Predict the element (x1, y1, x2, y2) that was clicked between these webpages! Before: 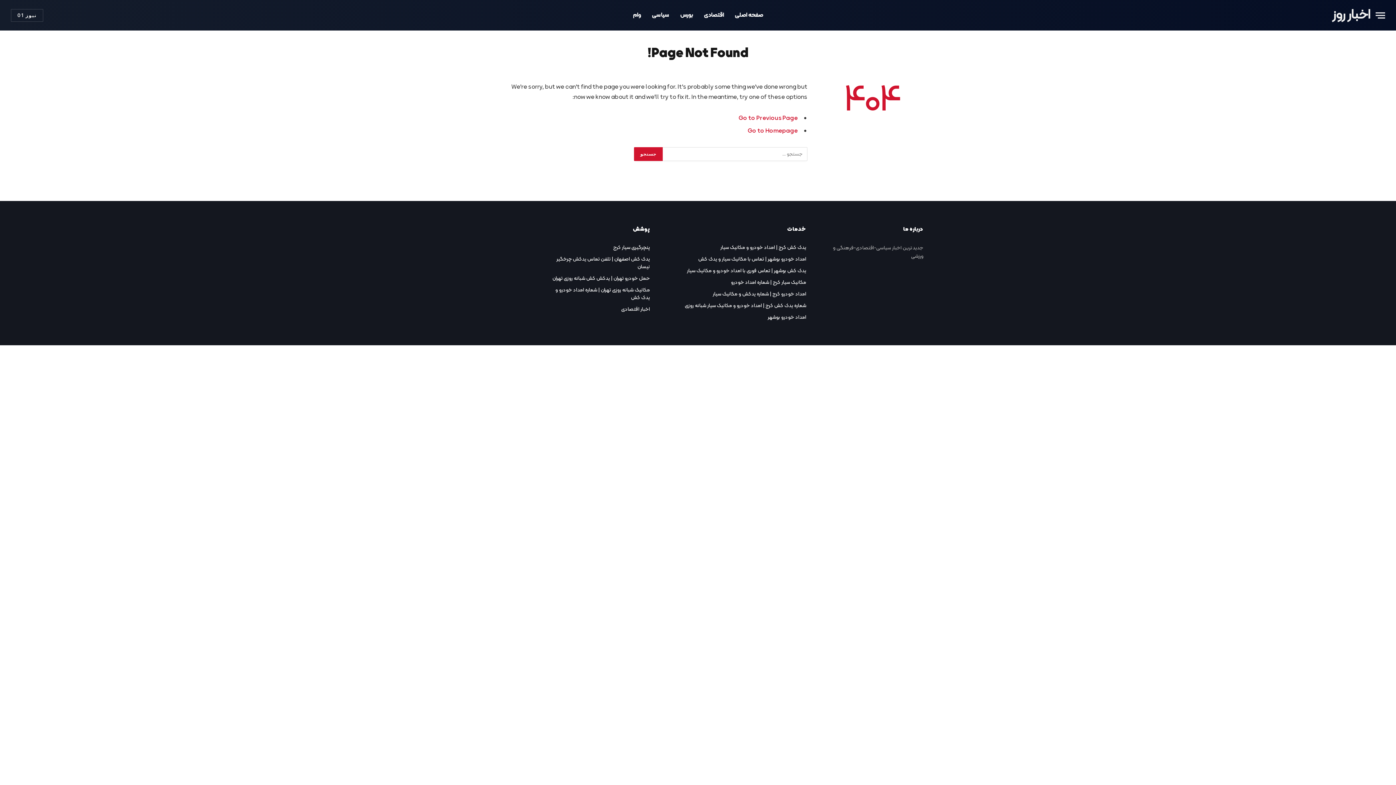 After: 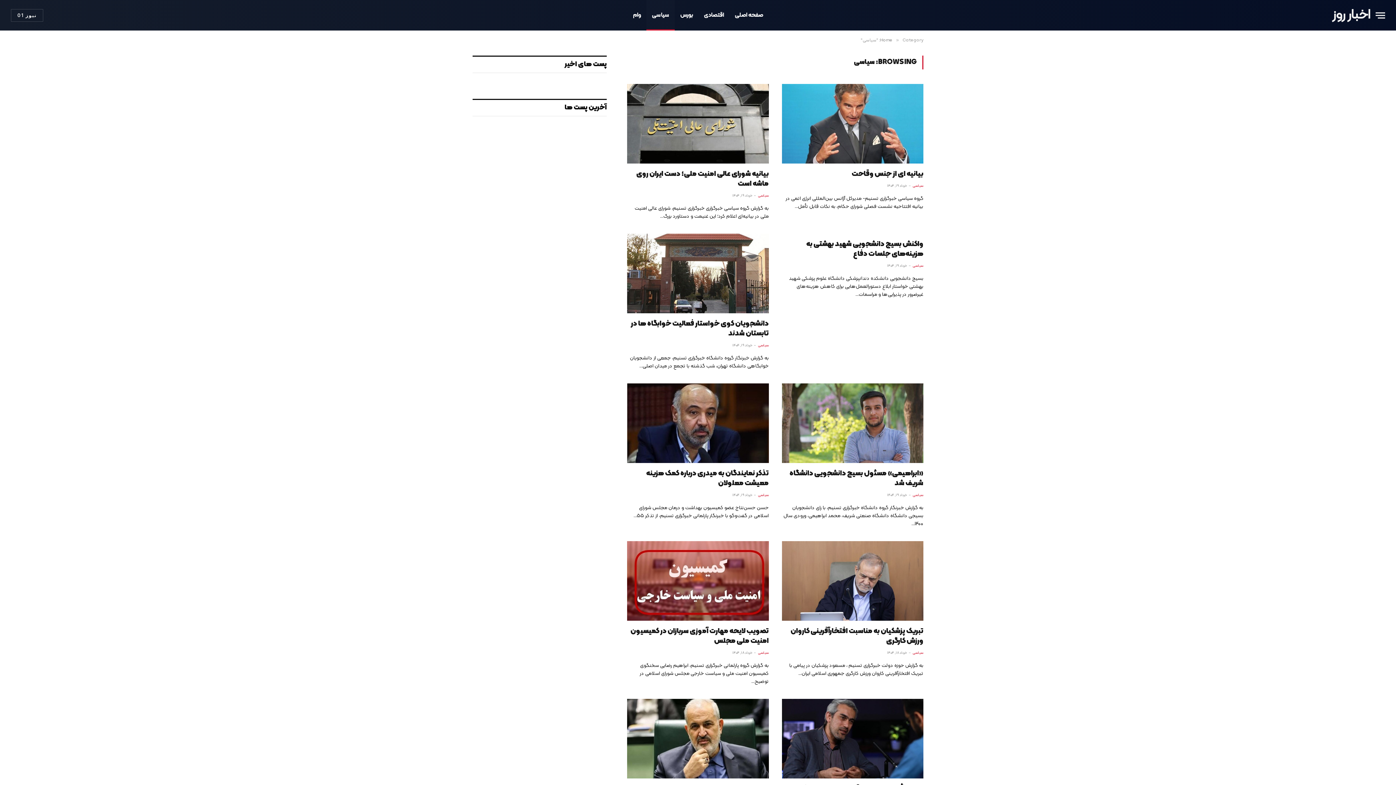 Action: label: سیاسی bbox: (646, 0, 674, 30)